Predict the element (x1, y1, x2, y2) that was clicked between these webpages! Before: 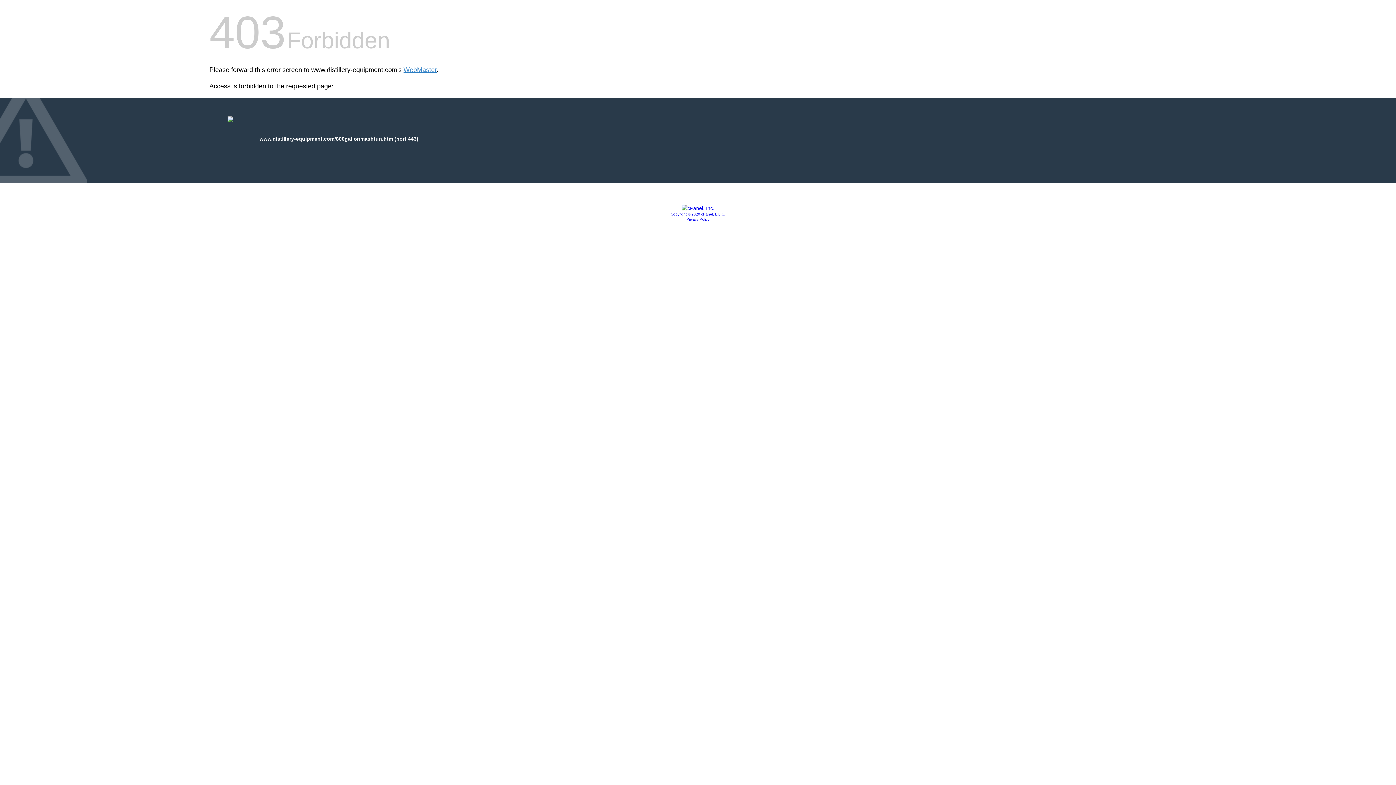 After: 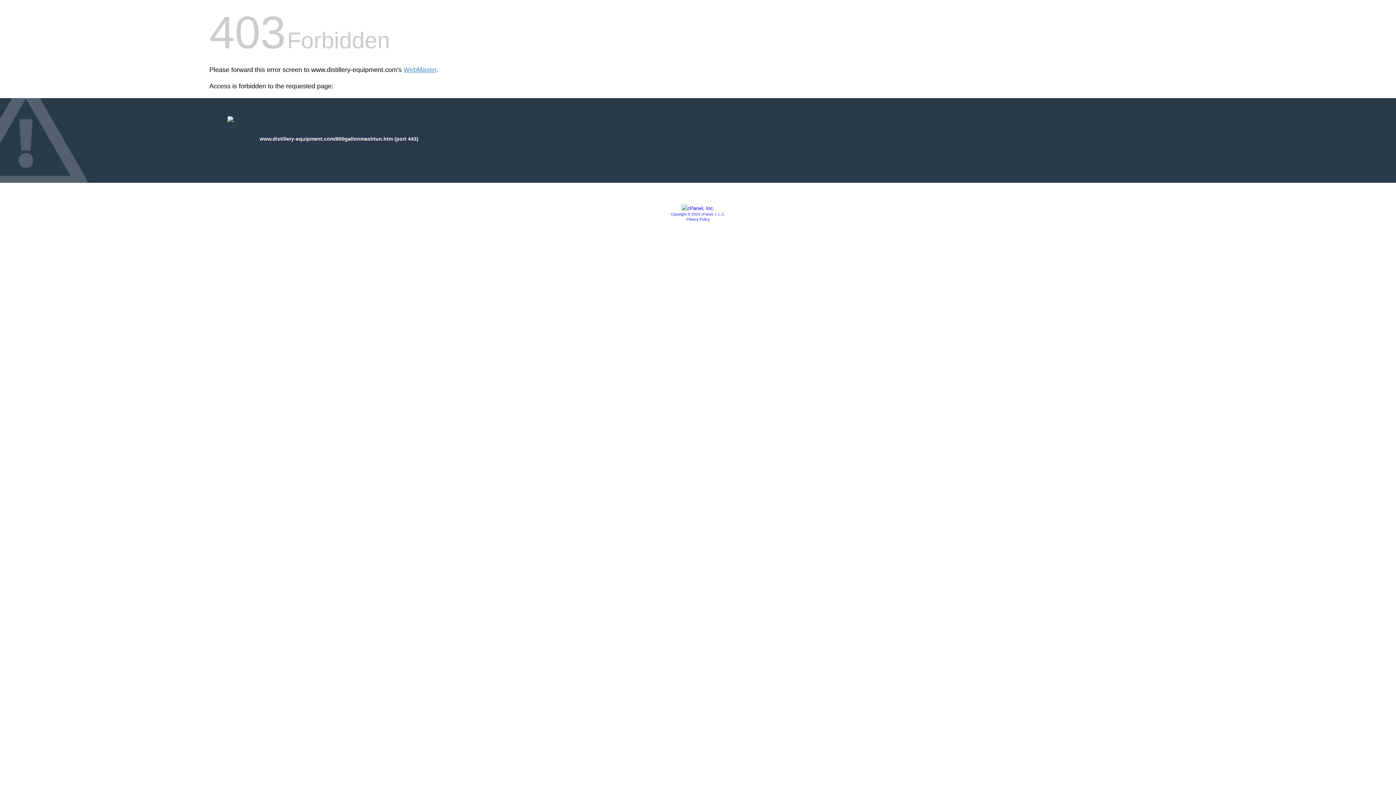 Action: label: Copyright © 2020 cPanel, L.L.C. bbox: (670, 212, 725, 216)